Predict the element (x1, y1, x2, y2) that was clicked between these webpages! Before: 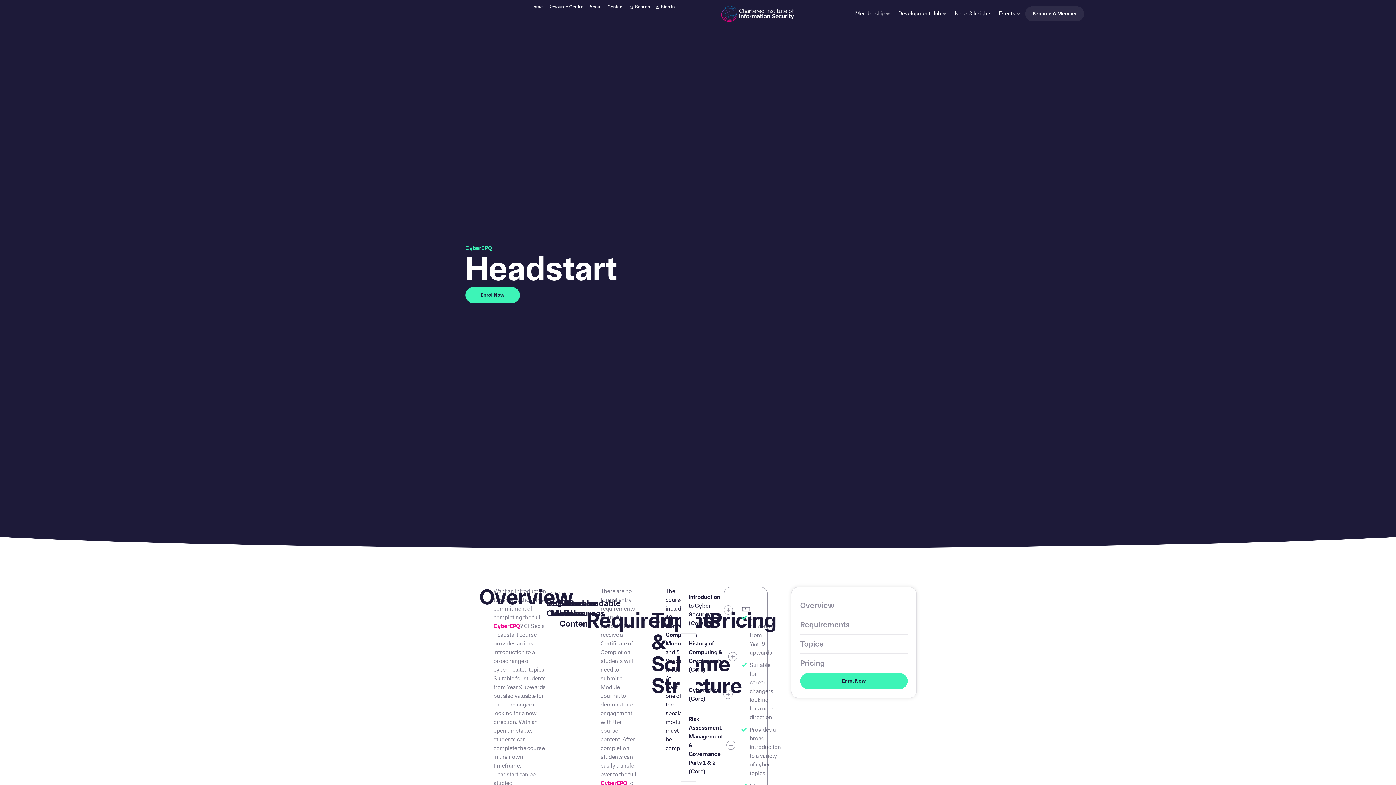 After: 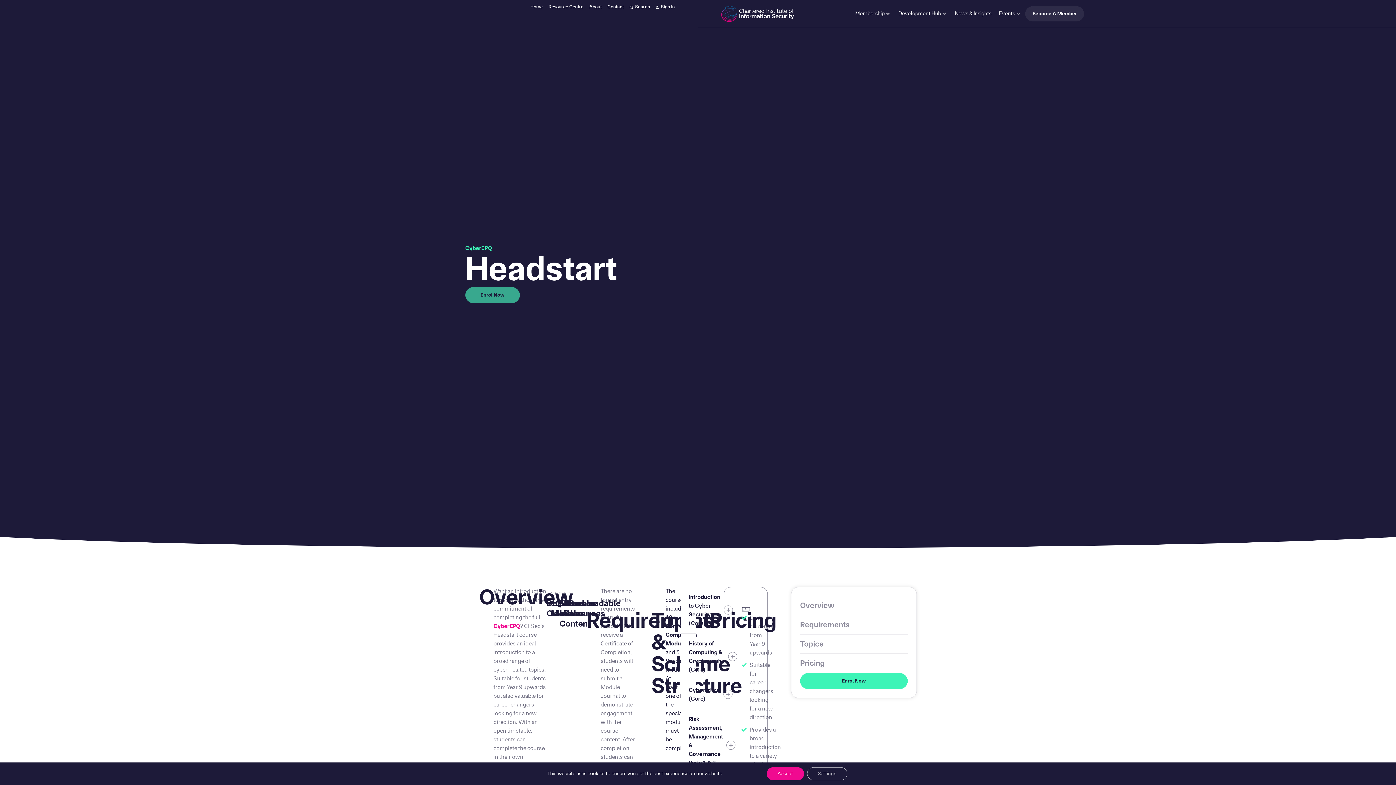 Action: bbox: (465, 287, 520, 303) label: Enrol Now